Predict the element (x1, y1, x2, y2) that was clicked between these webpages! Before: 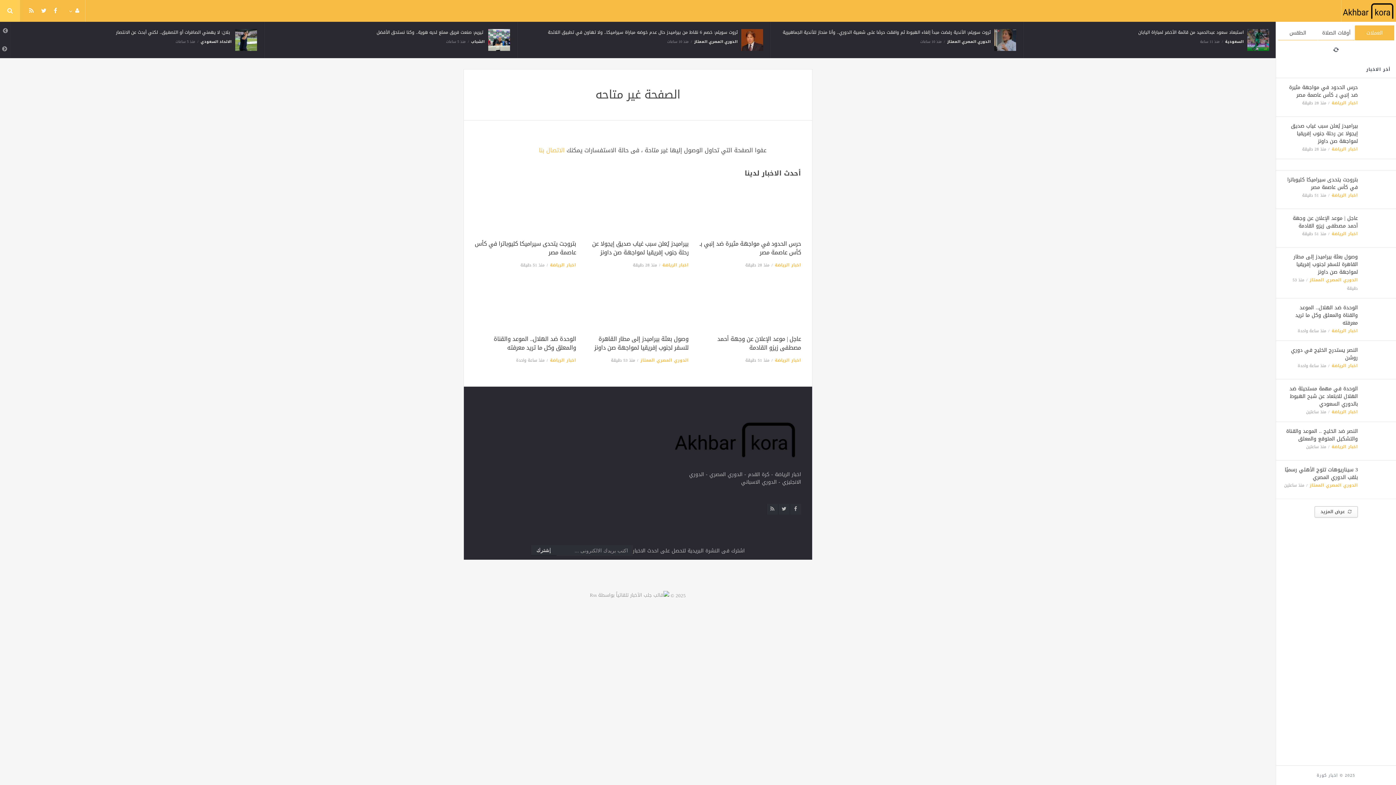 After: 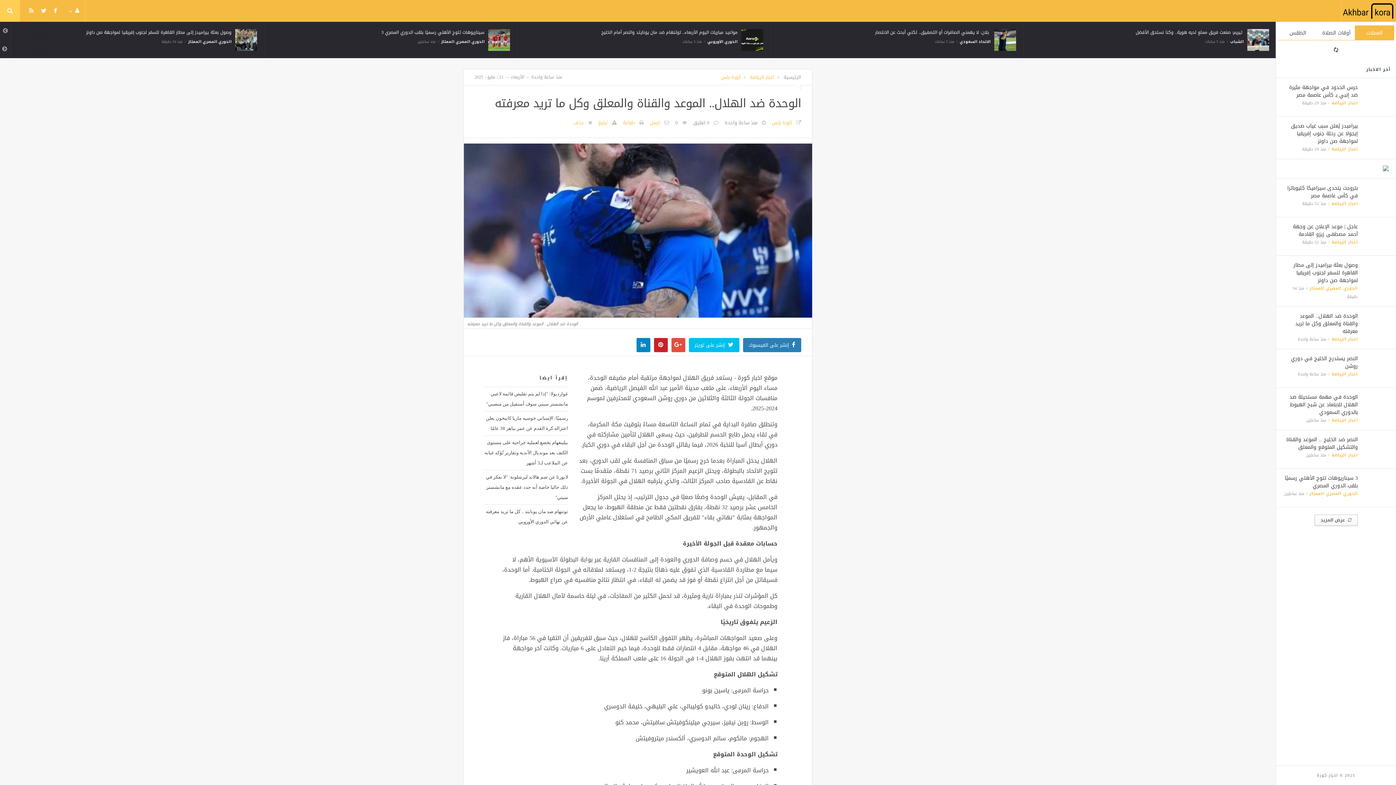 Action: bbox: (474, 300, 576, 311)